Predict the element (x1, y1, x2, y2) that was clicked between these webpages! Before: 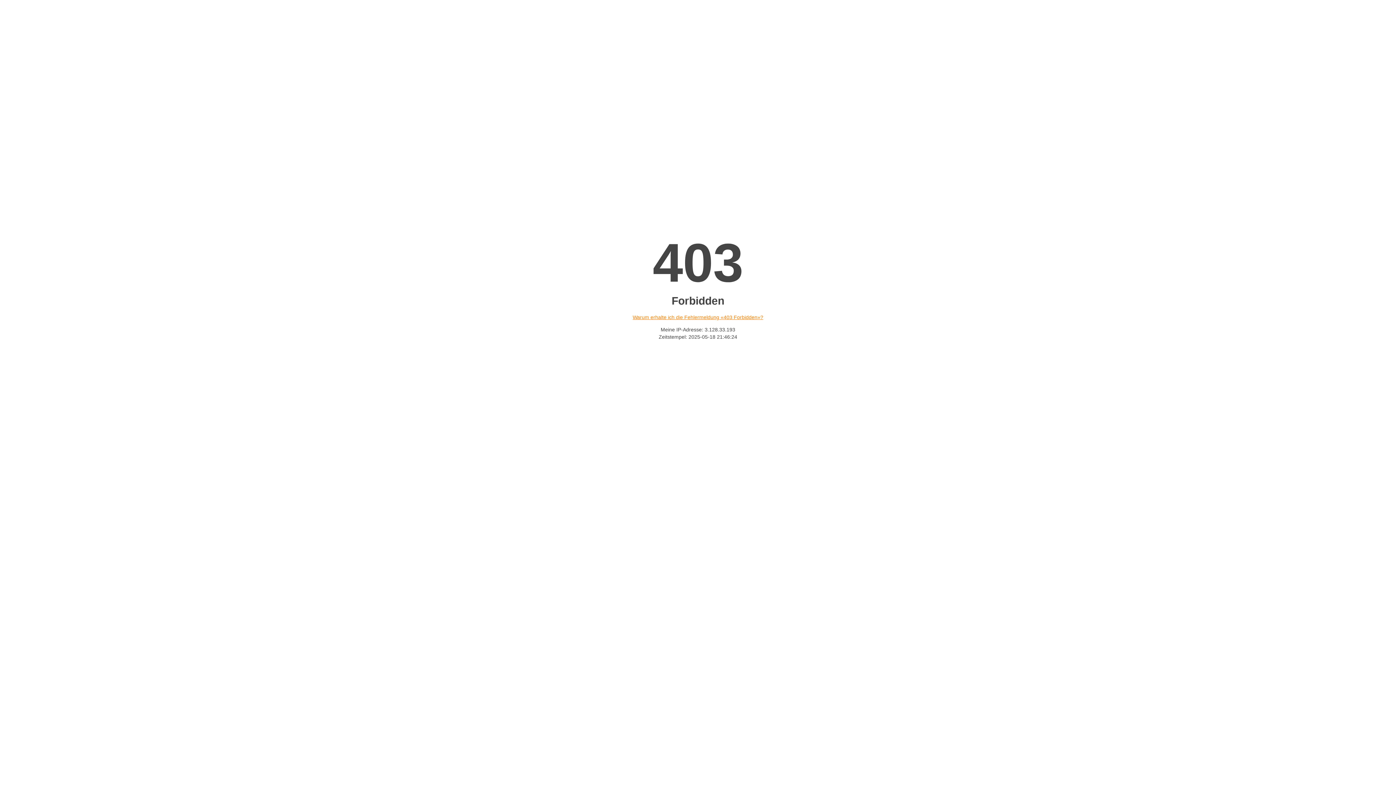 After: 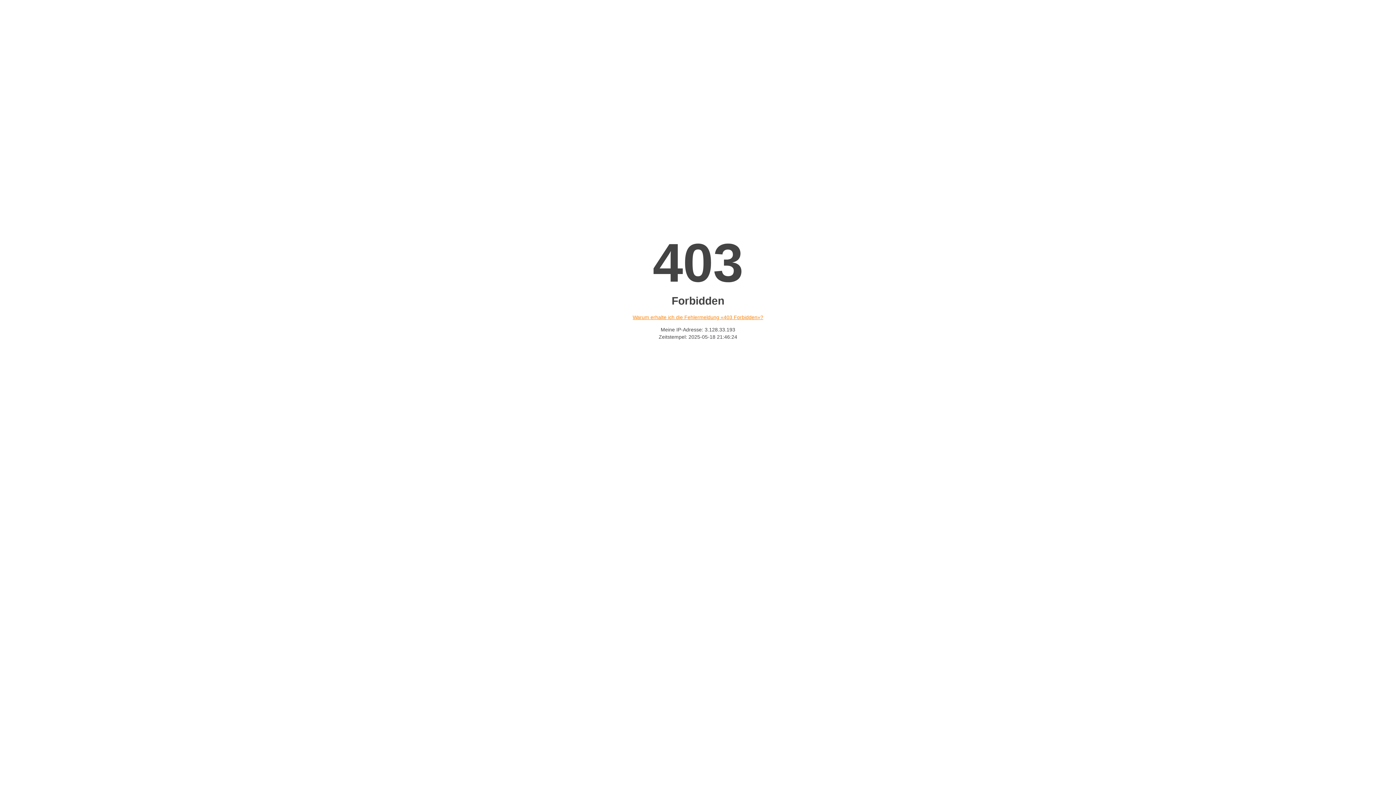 Action: bbox: (632, 314, 763, 320) label: Warum erhalte ich die Fehlermeldung «403 Forbidden»?